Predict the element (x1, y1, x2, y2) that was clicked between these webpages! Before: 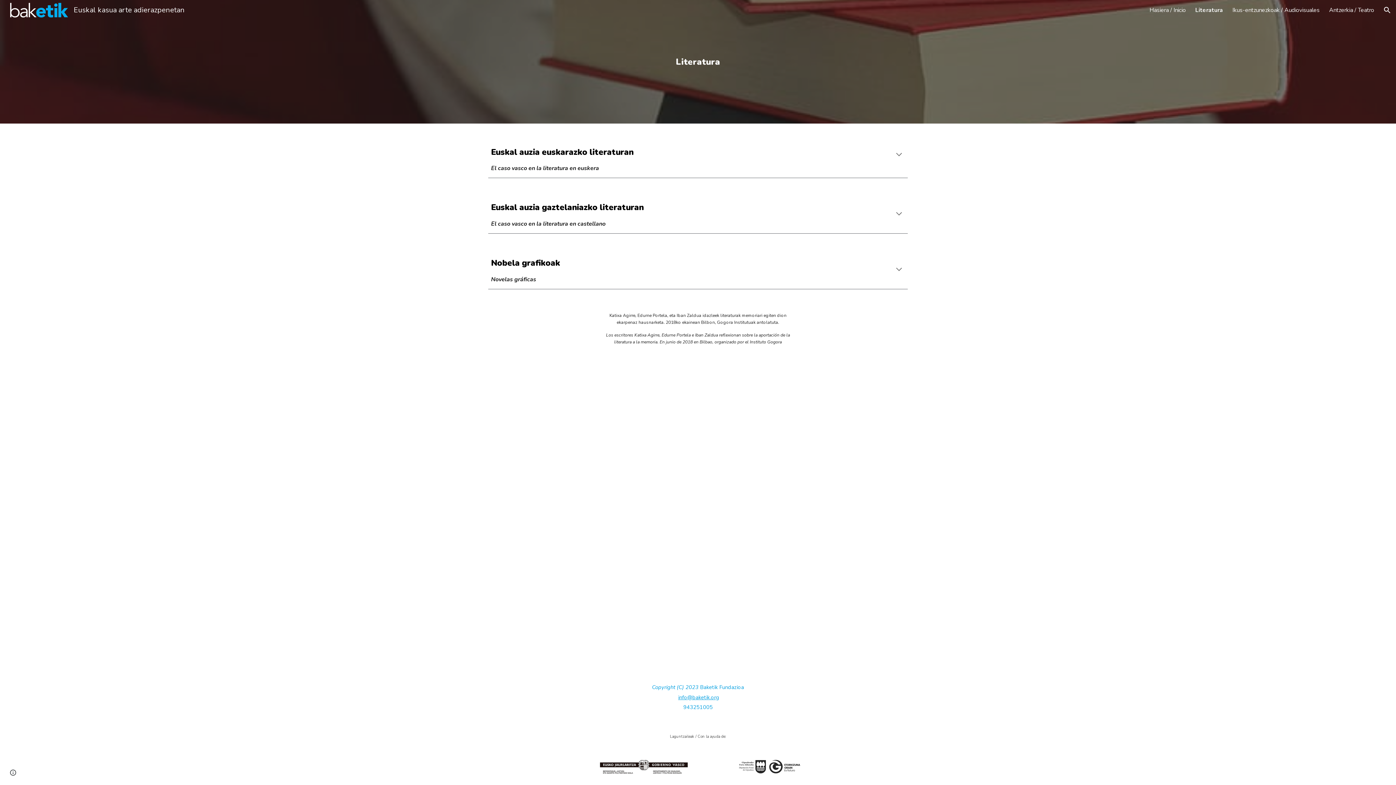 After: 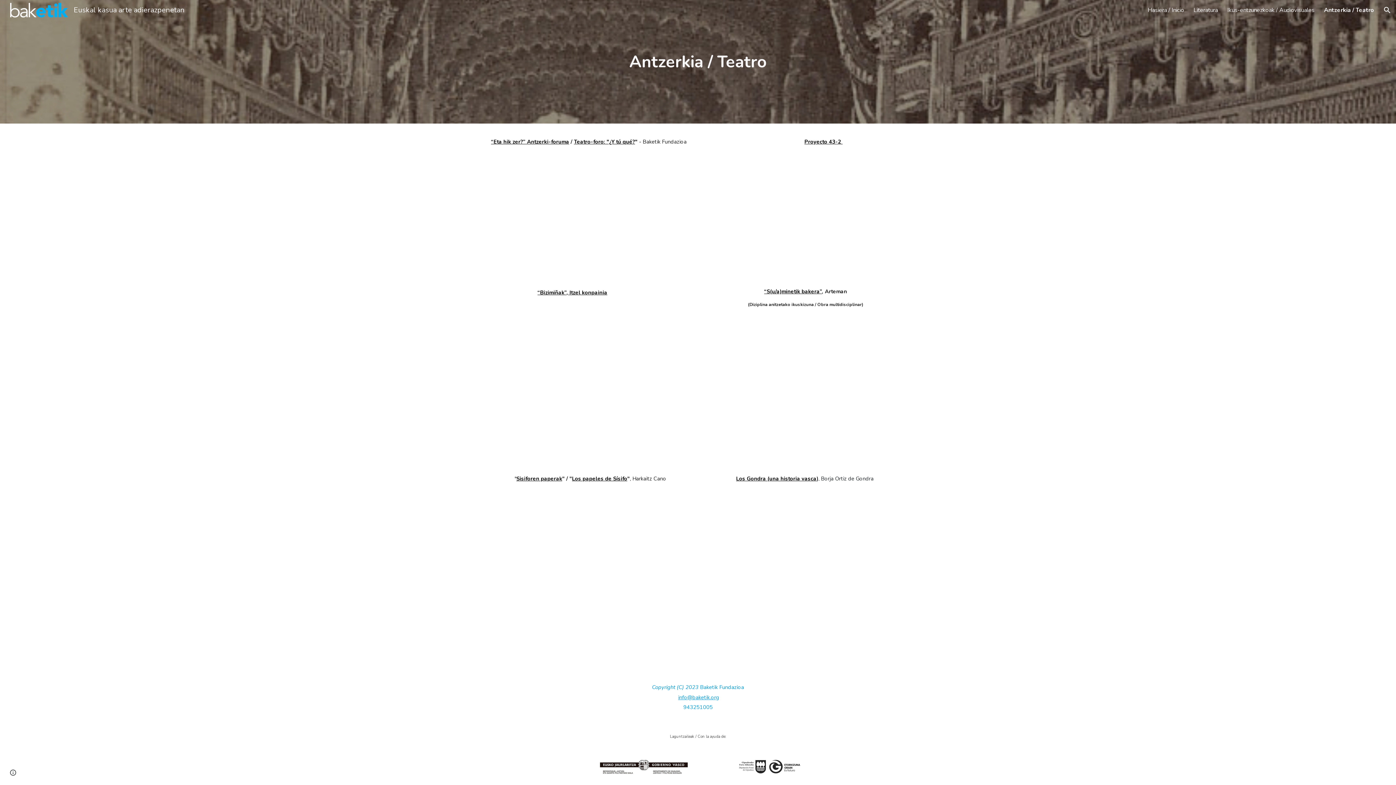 Action: bbox: (1329, 6, 1374, 14) label: Antzerkia / Teatro